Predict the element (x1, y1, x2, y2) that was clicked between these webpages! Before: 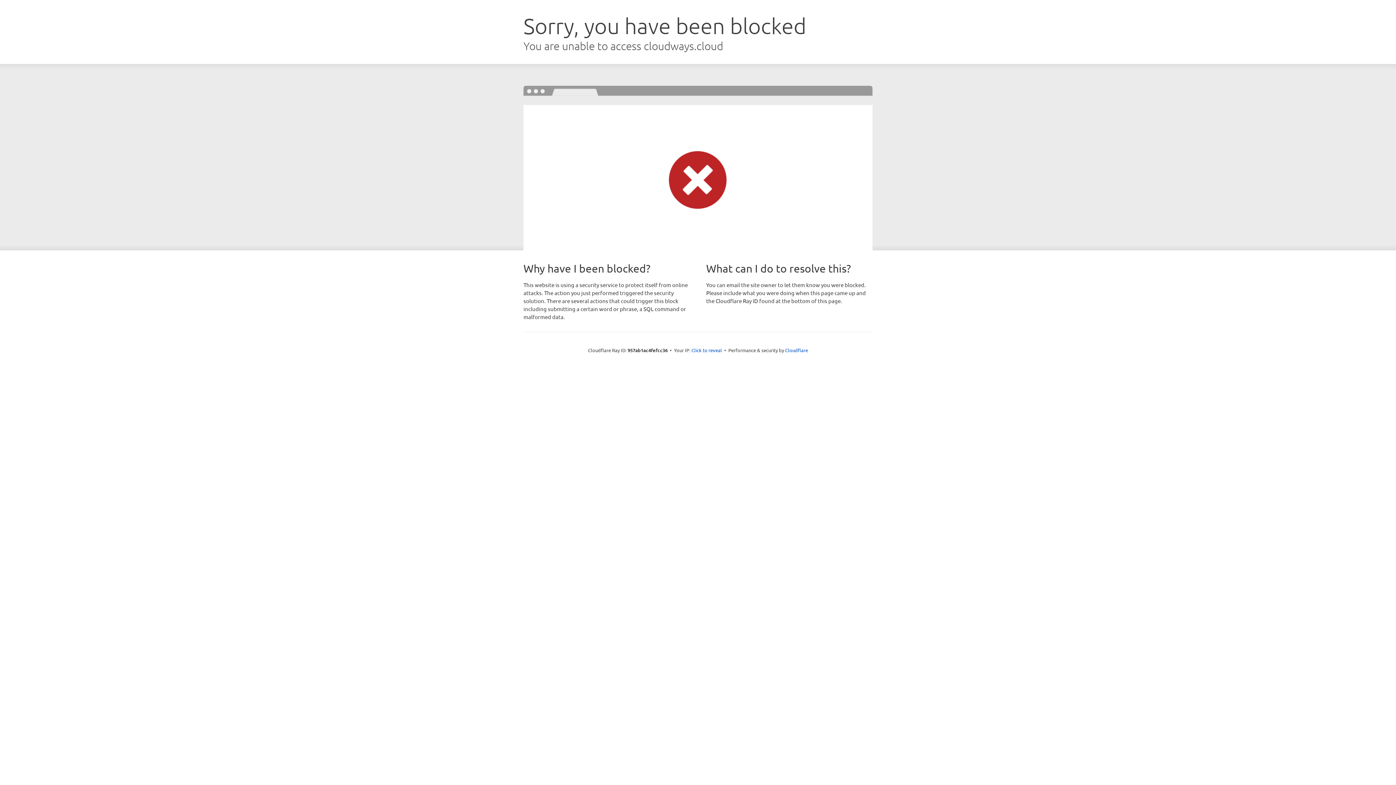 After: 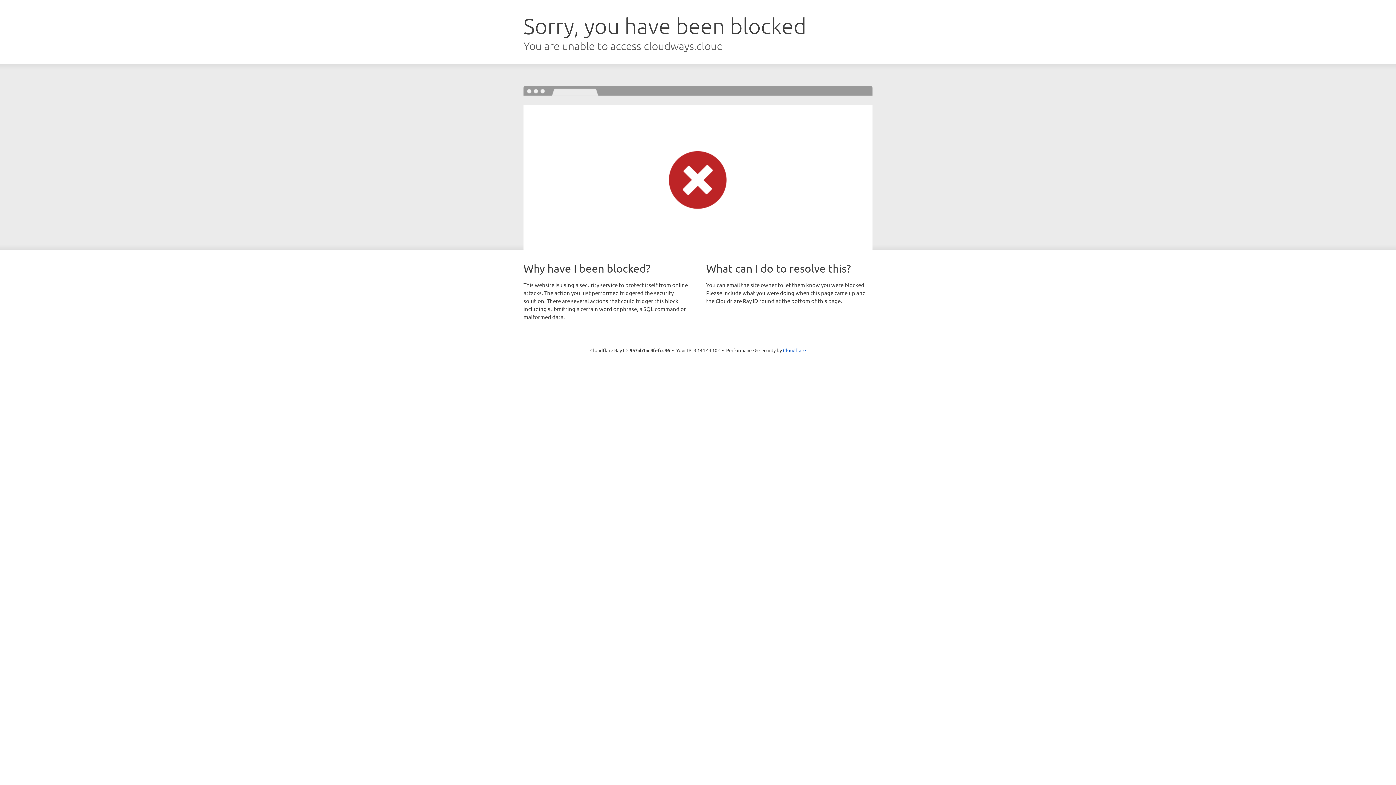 Action: bbox: (691, 346, 722, 353) label: Click to reveal